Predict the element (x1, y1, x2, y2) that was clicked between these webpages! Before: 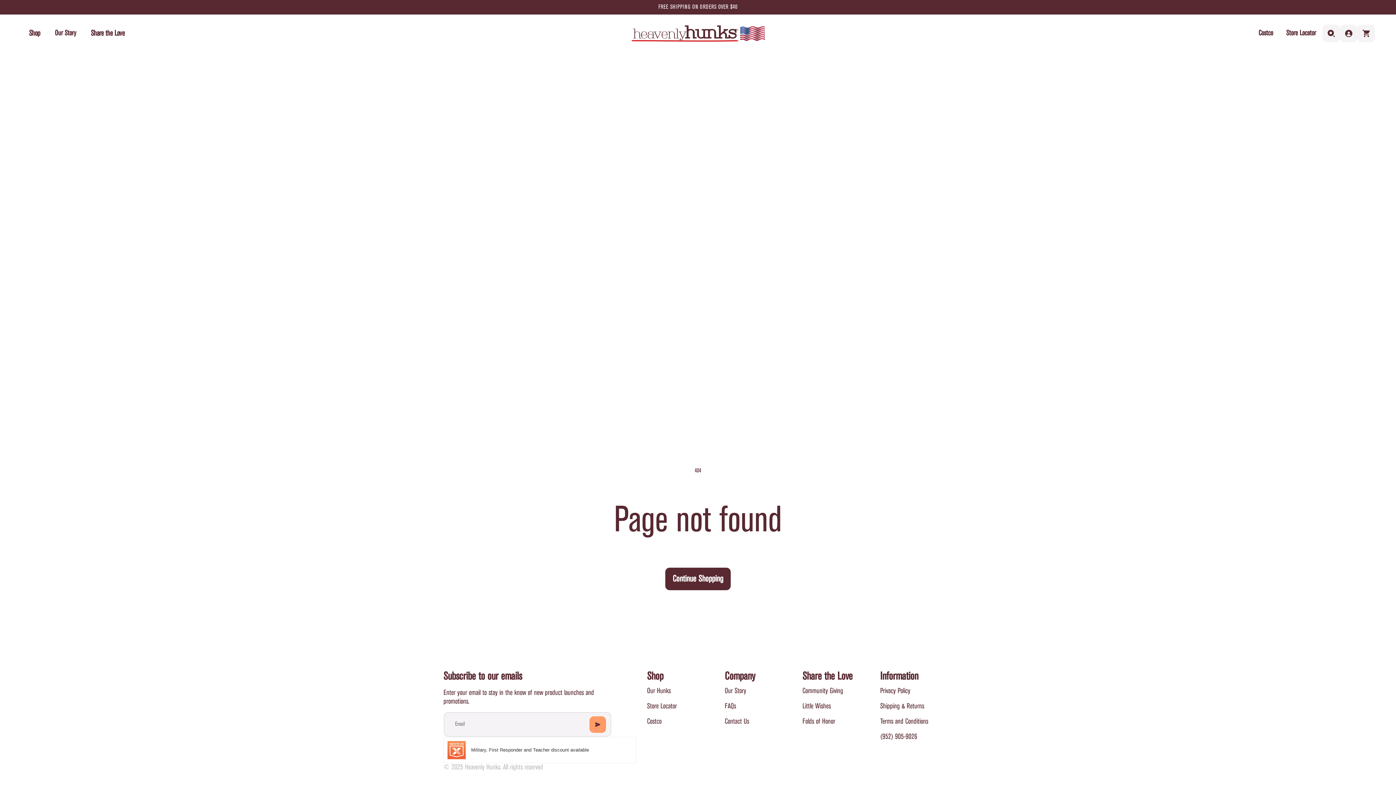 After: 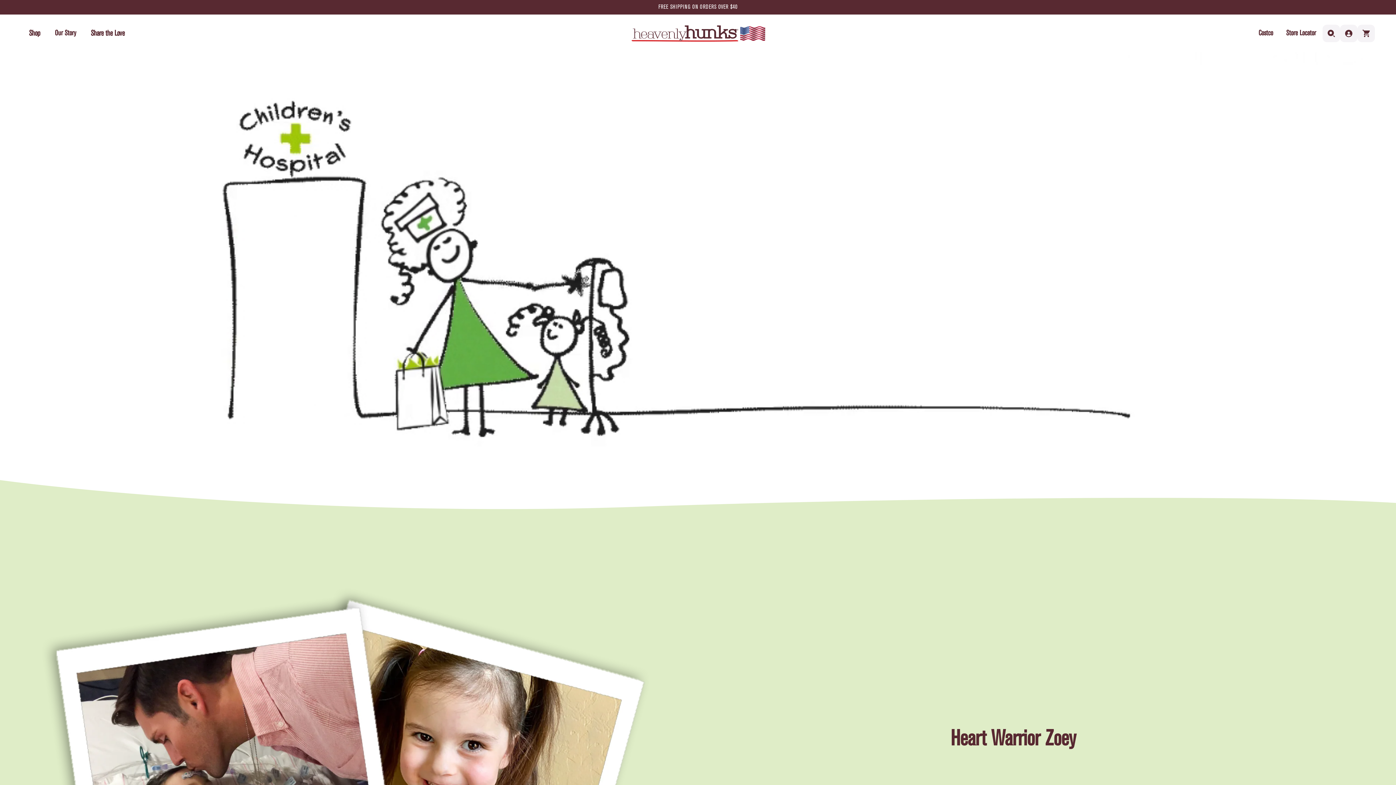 Action: bbox: (802, 702, 831, 711) label: Little Wishes